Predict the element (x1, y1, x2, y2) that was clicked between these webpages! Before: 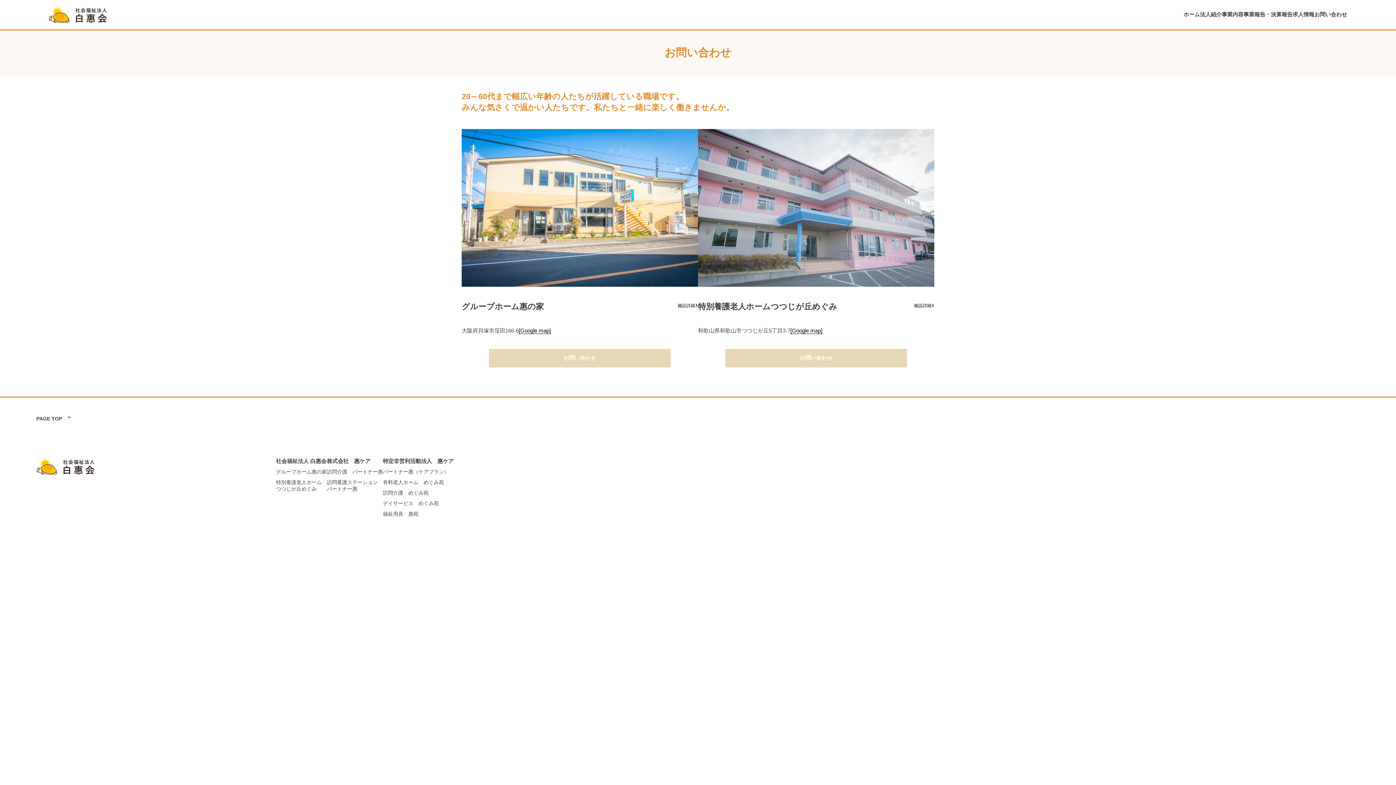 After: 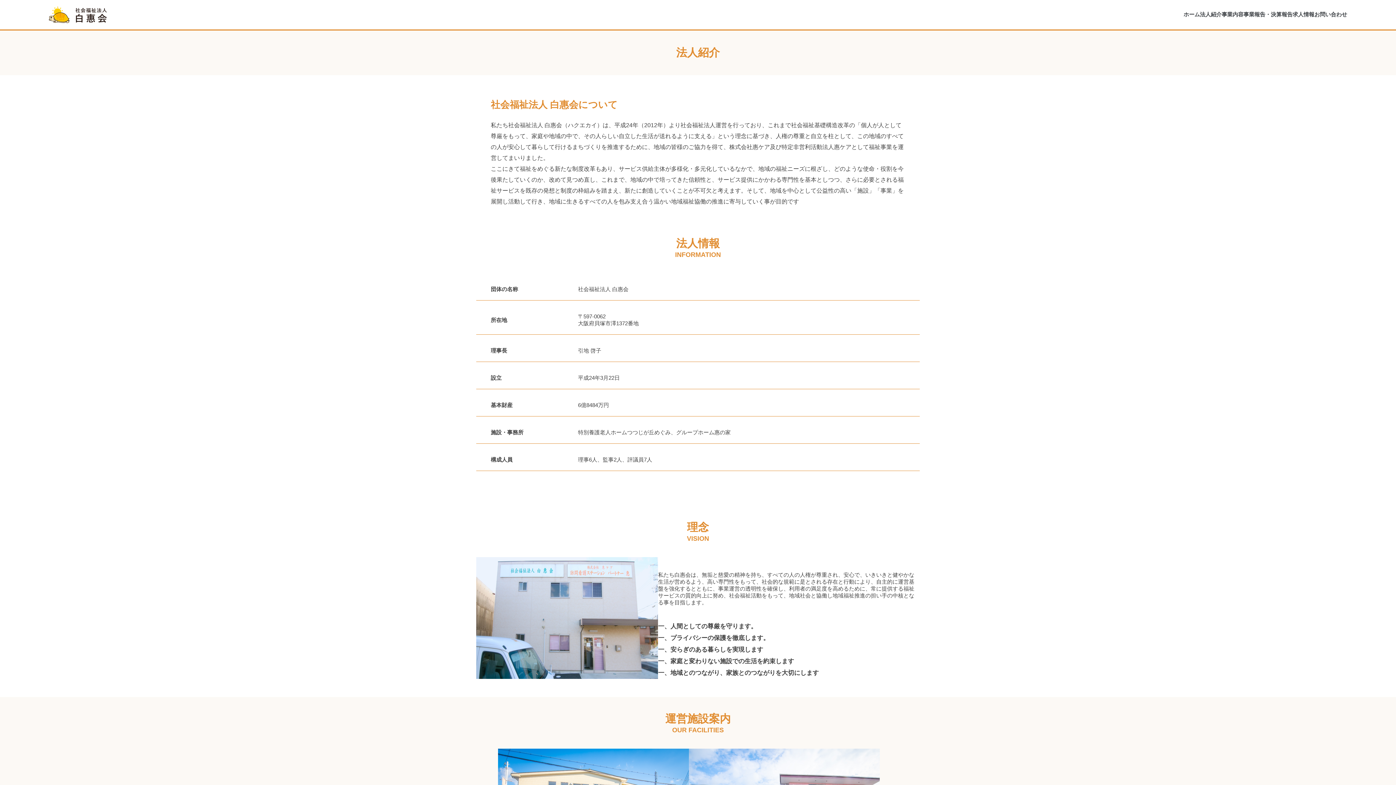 Action: bbox: (1200, 11, 1222, 18) label: 法人紹介